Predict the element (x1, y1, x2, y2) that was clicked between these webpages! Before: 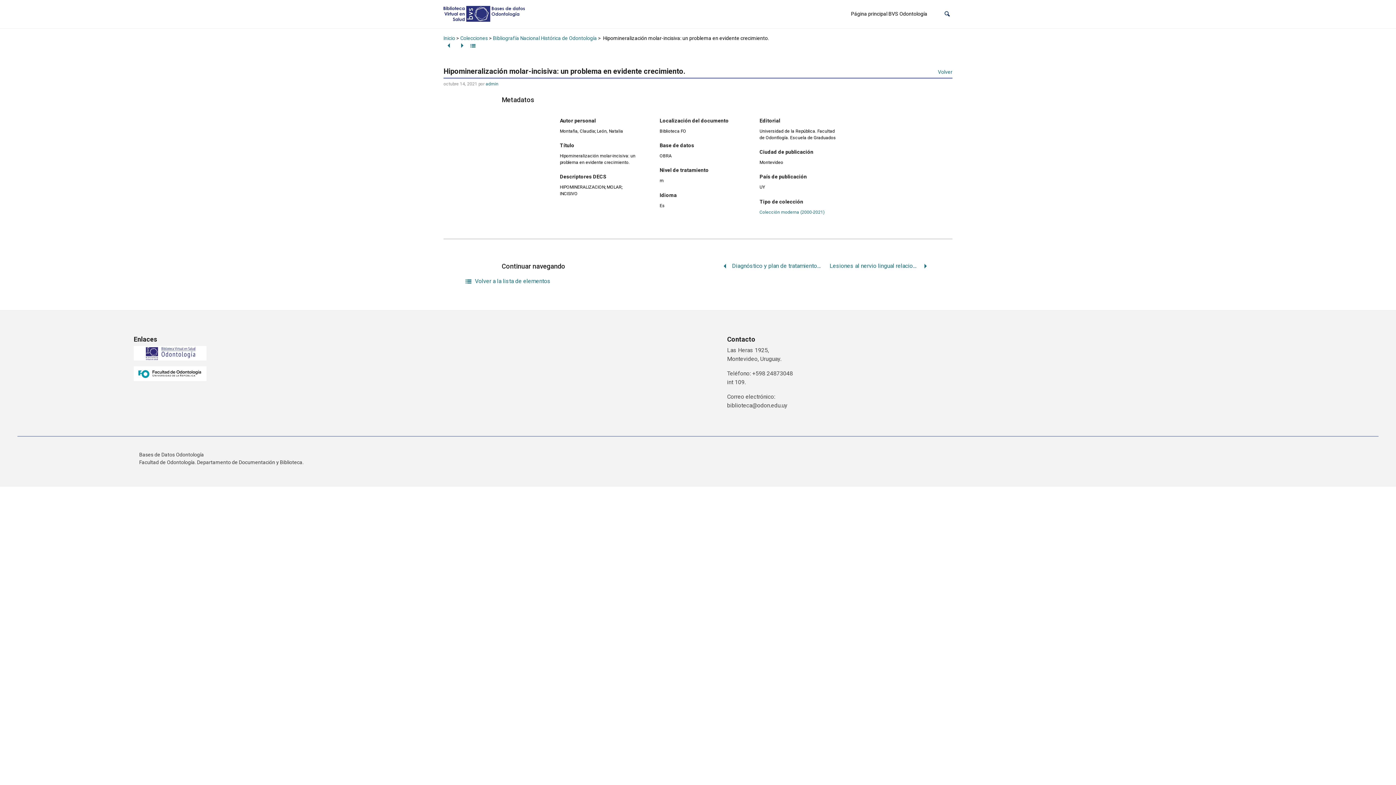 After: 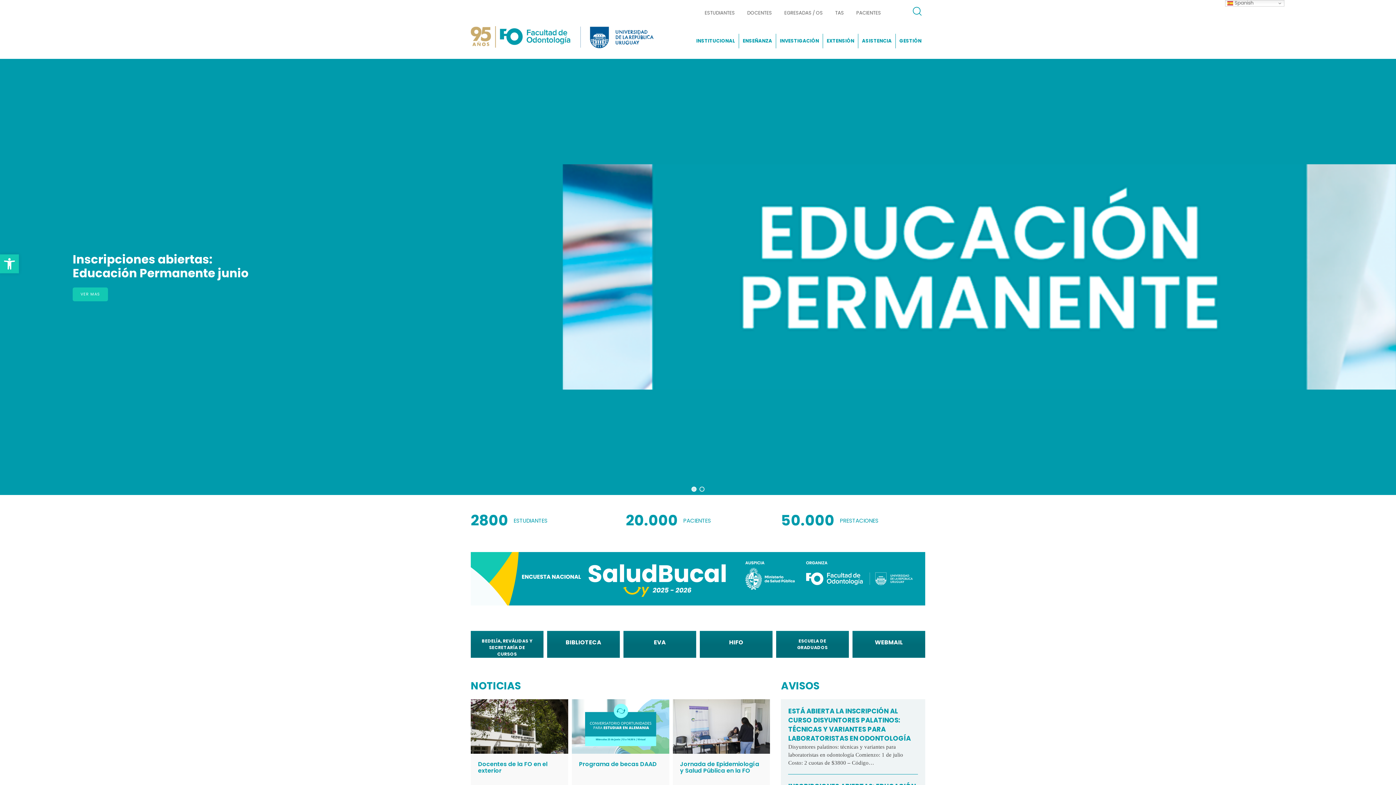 Action: bbox: (133, 370, 206, 376)